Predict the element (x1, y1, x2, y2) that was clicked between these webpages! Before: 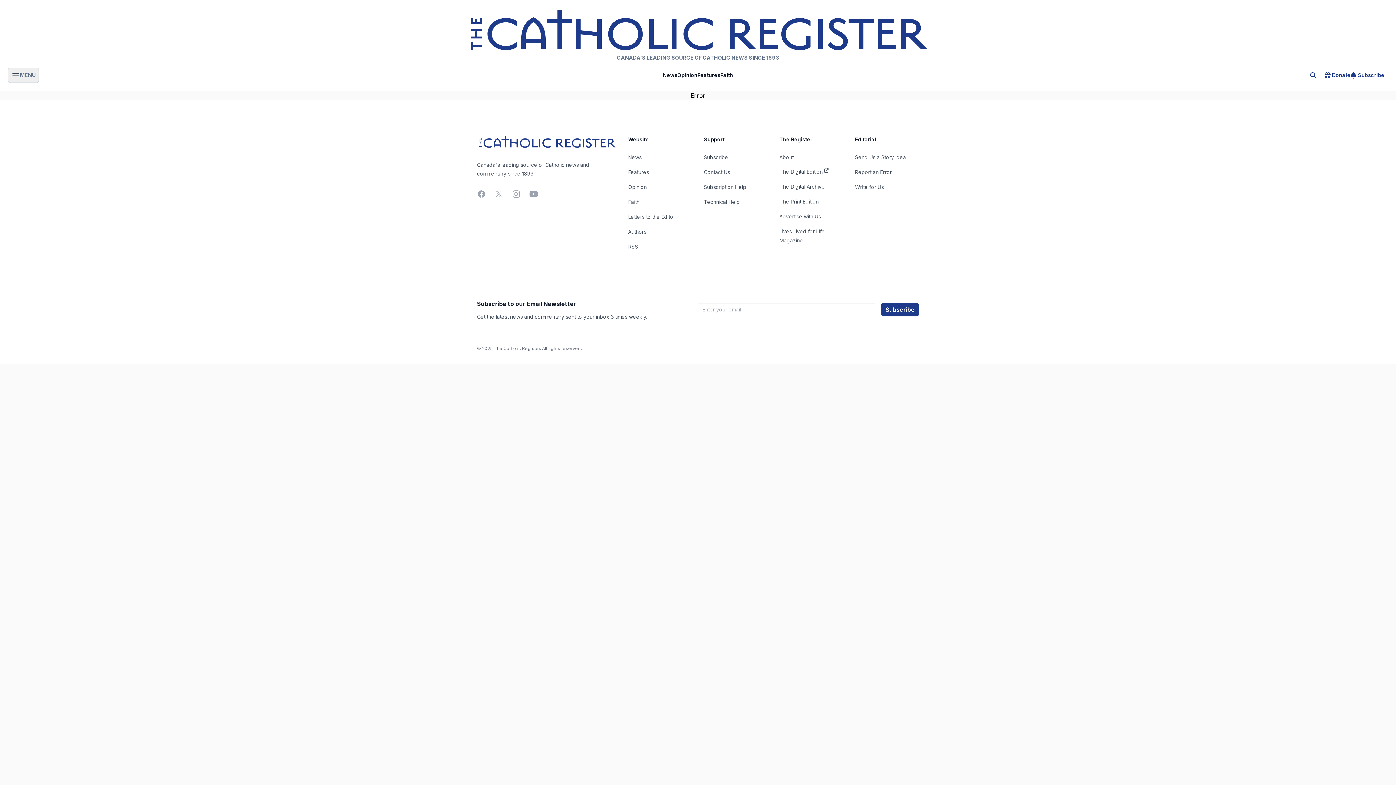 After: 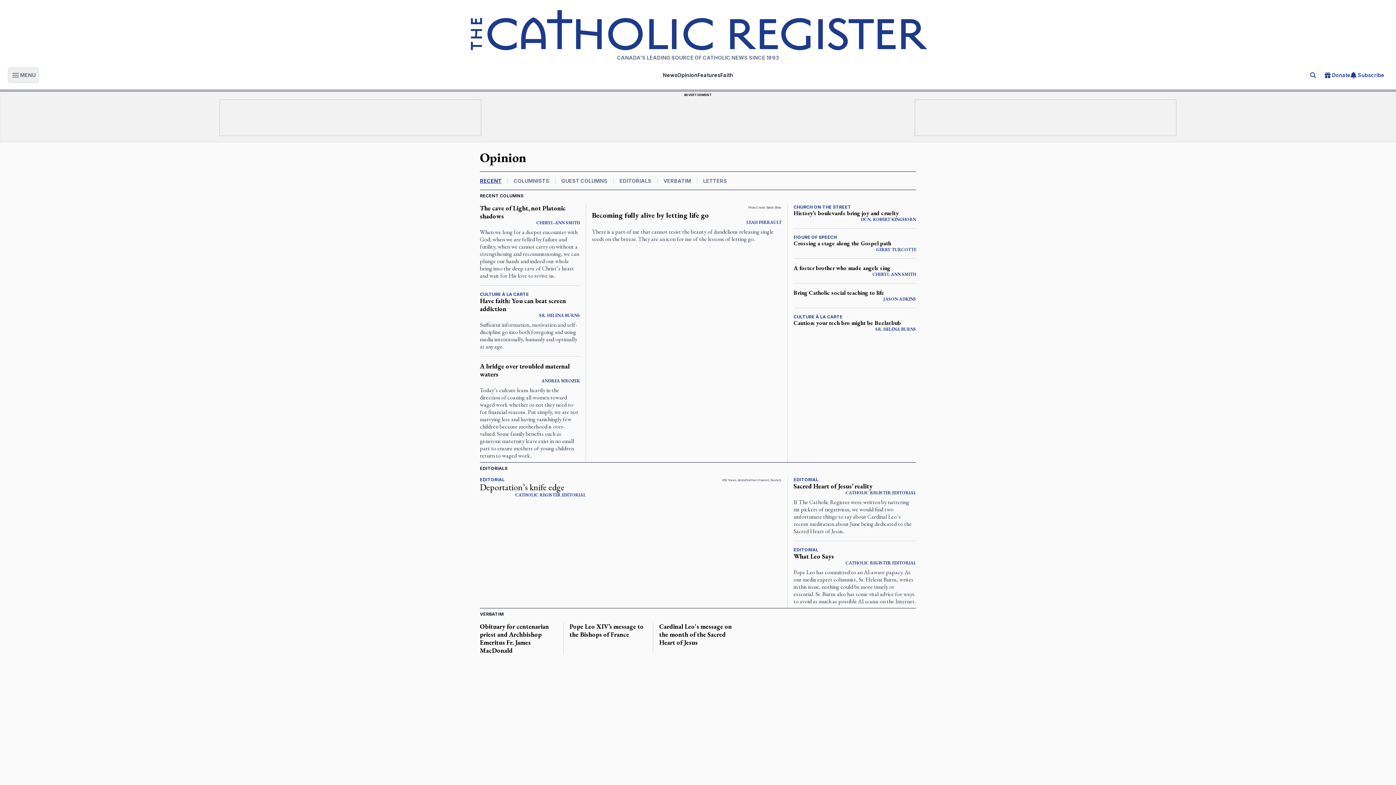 Action: label: Opinion bbox: (677, 70, 697, 79)